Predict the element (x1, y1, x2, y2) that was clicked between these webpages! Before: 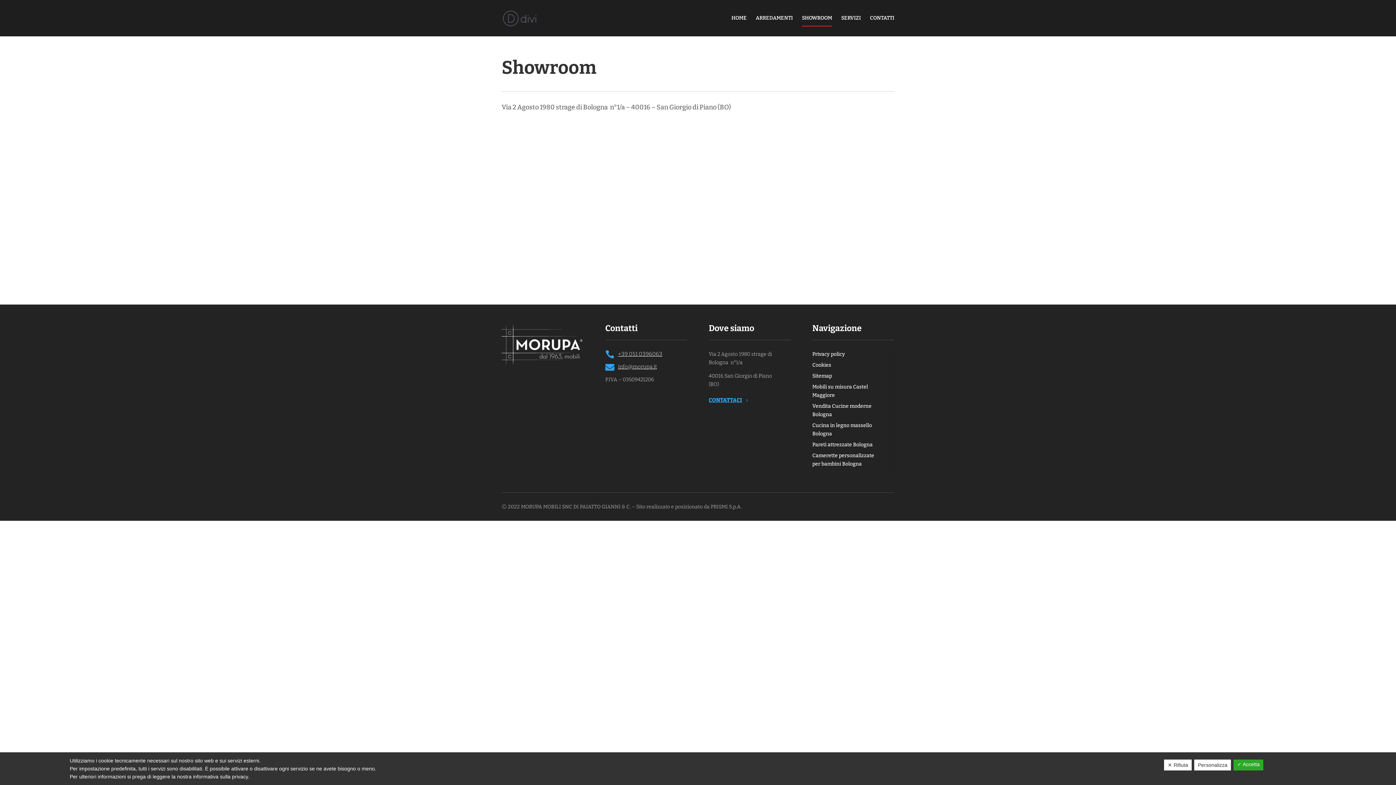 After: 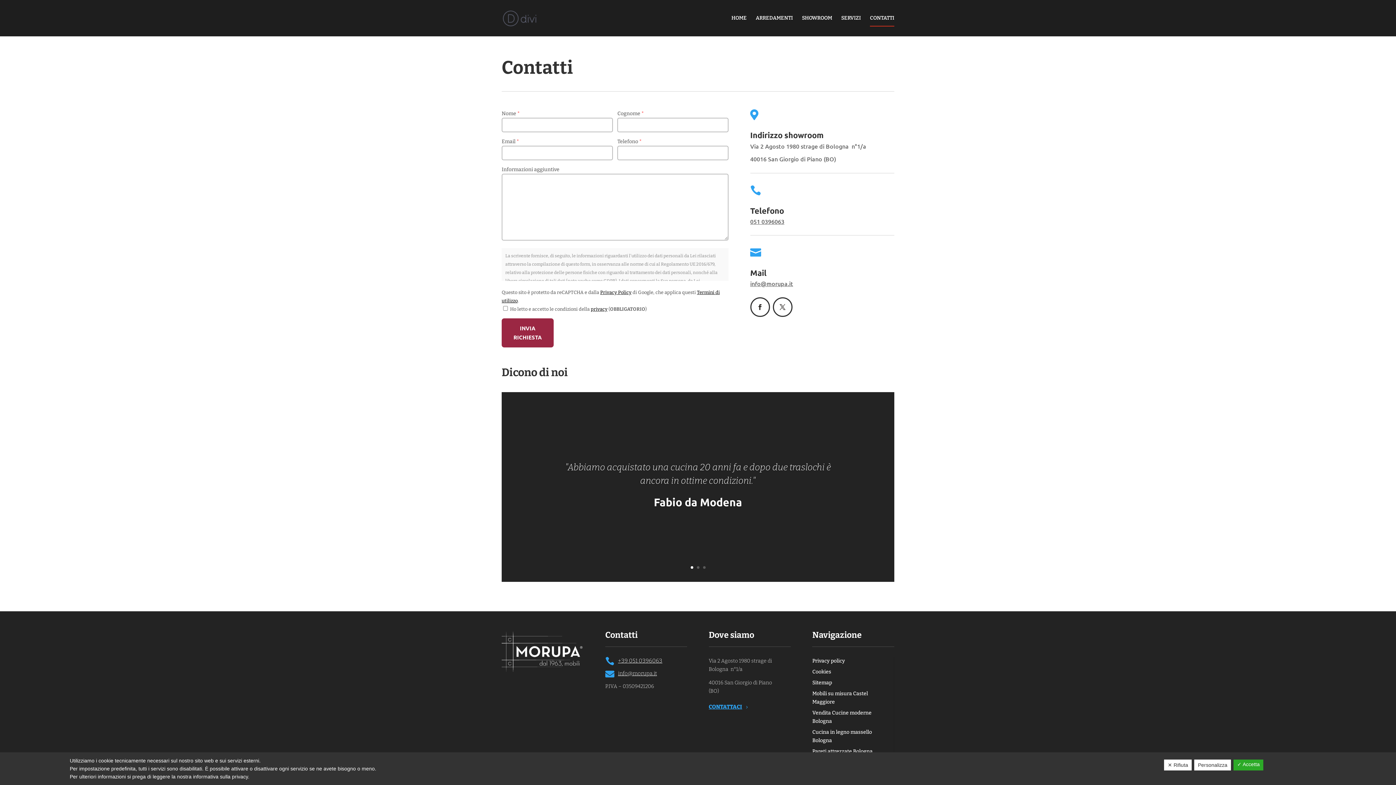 Action: bbox: (870, 15, 894, 32) label: CONTATTI